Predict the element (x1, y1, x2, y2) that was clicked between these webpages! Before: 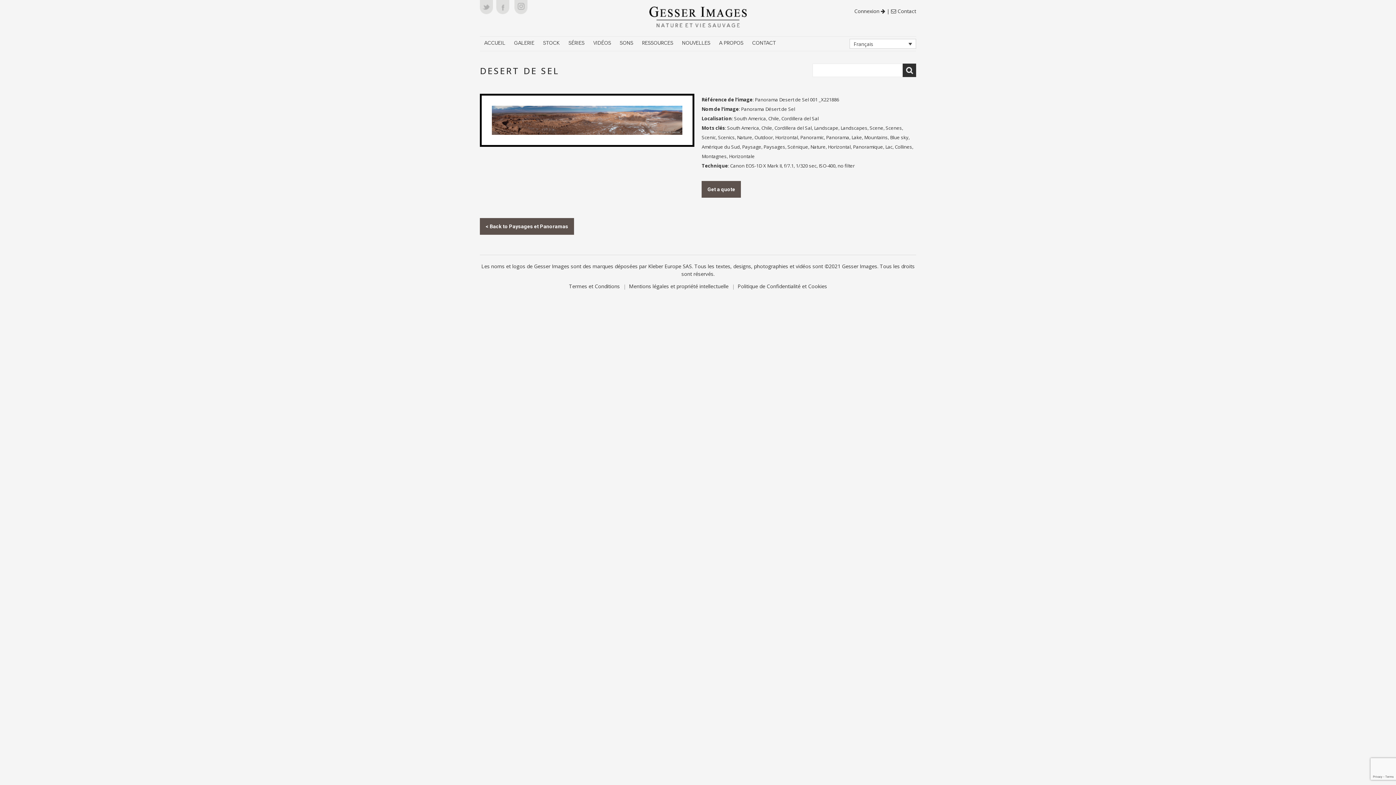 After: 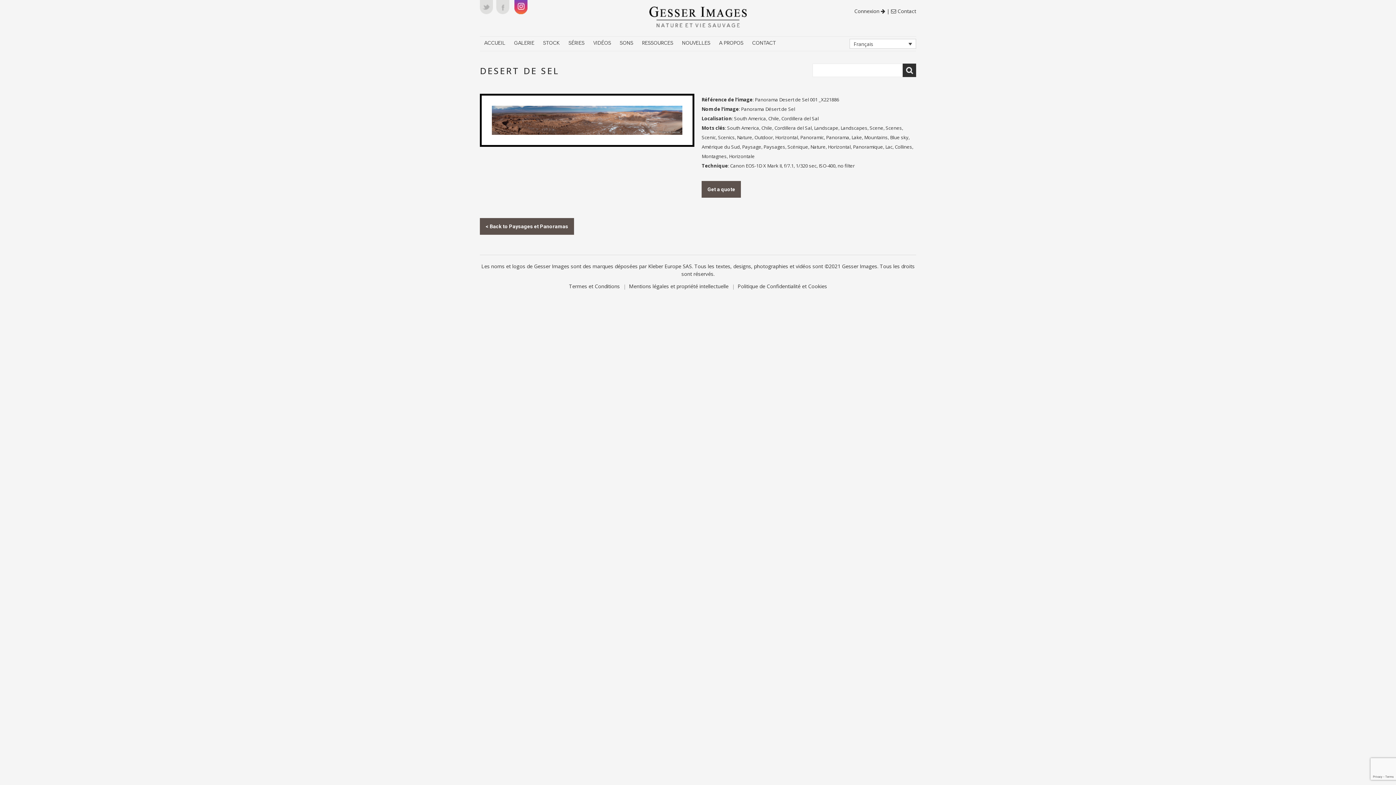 Action: bbox: (514, 0, 529, 14)